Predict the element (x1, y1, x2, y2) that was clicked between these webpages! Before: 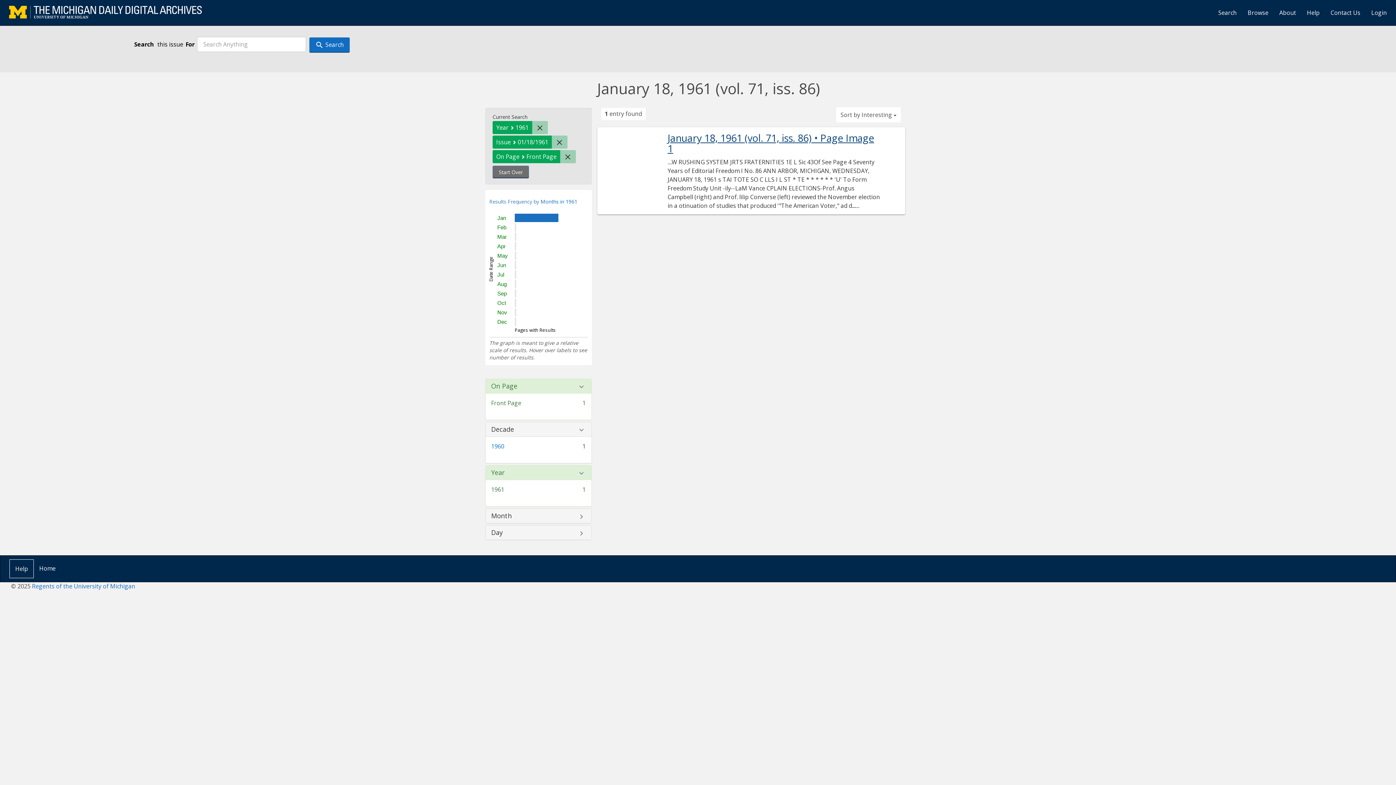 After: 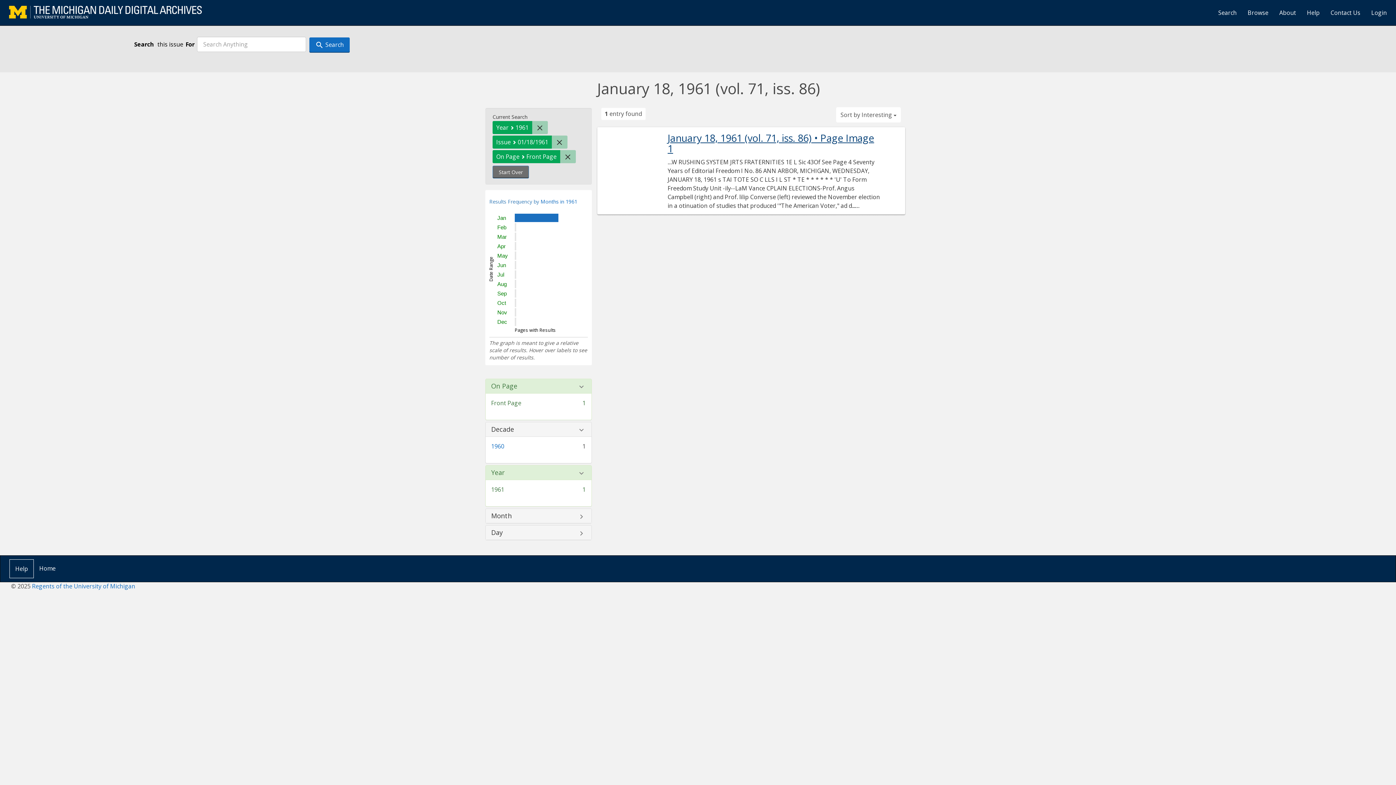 Action: bbox: (309, 37, 349, 52) label:  Search